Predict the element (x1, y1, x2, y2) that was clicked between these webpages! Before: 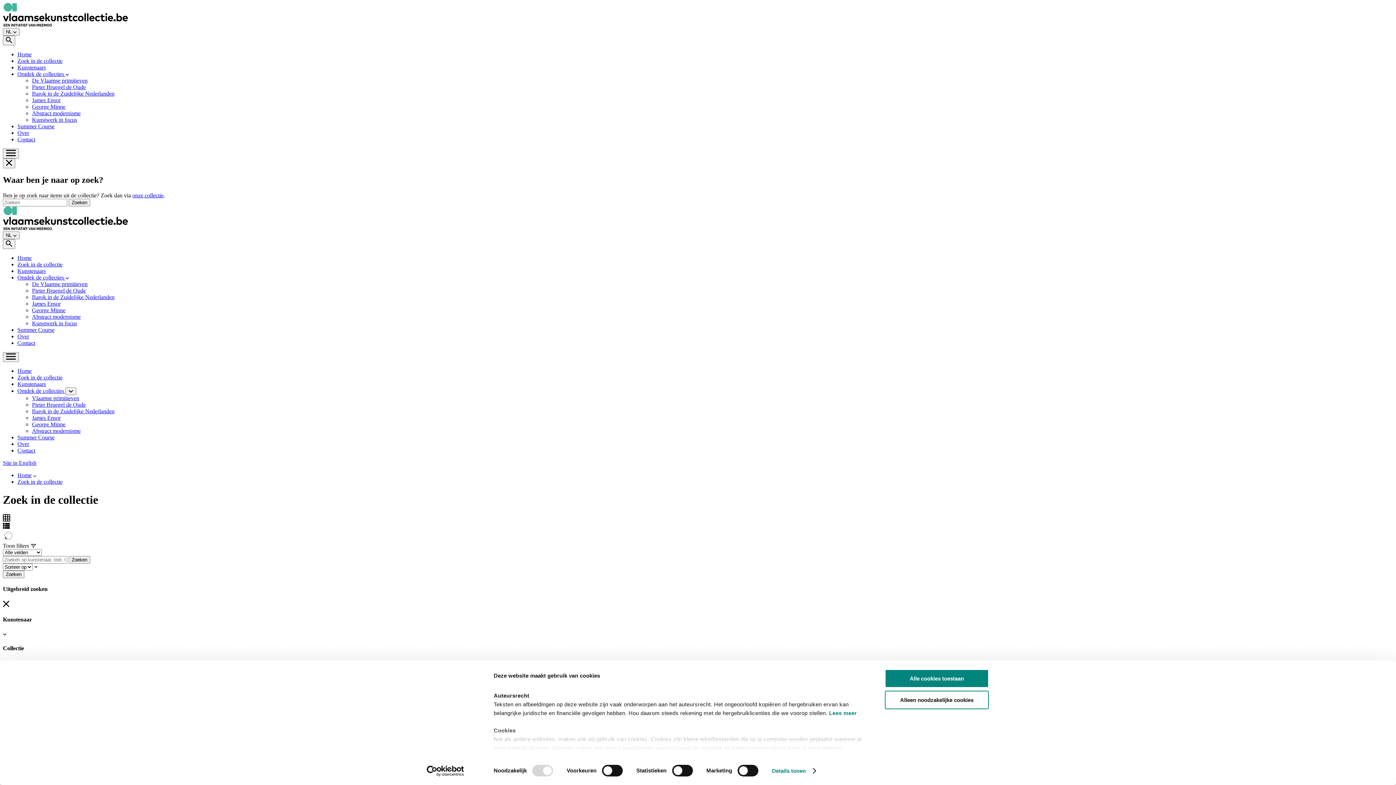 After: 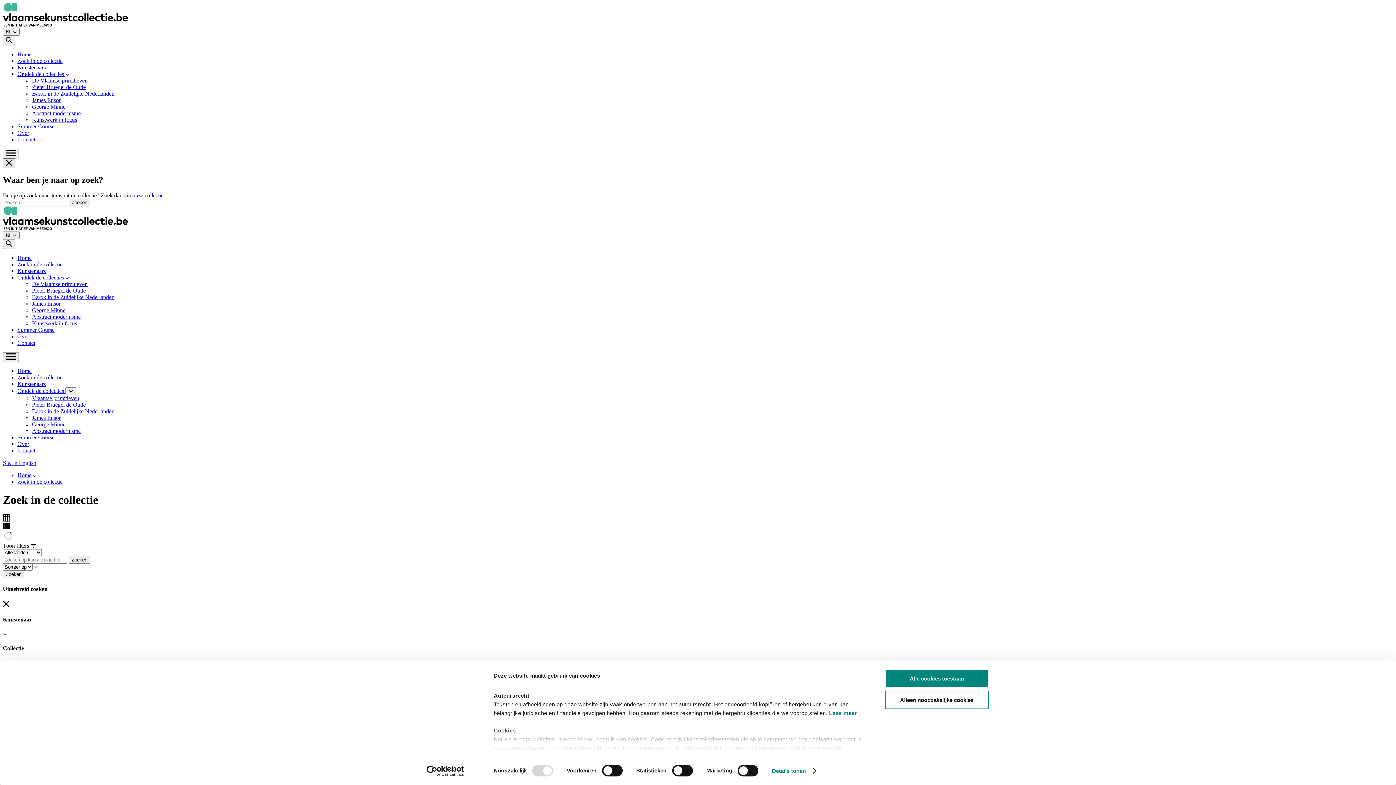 Action: bbox: (2, 158, 15, 168)